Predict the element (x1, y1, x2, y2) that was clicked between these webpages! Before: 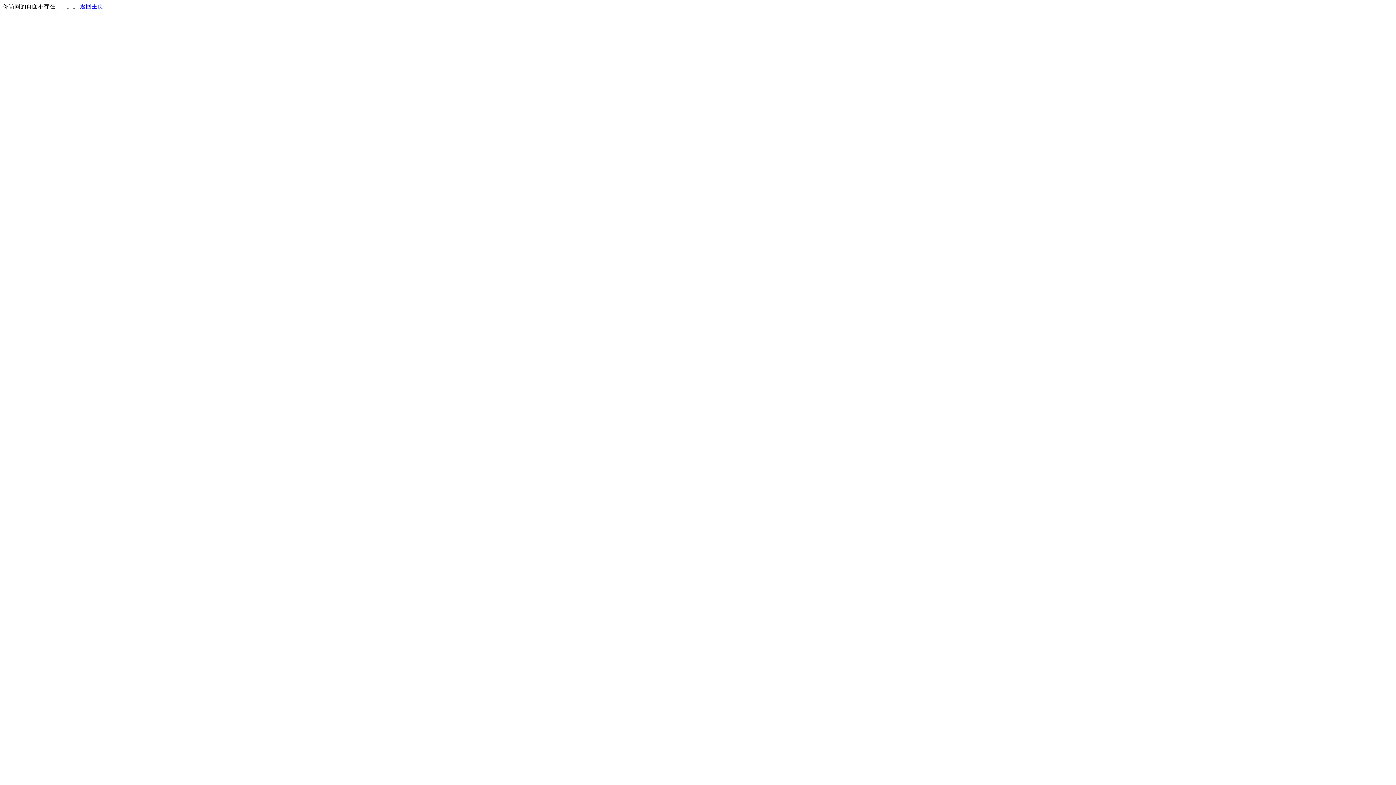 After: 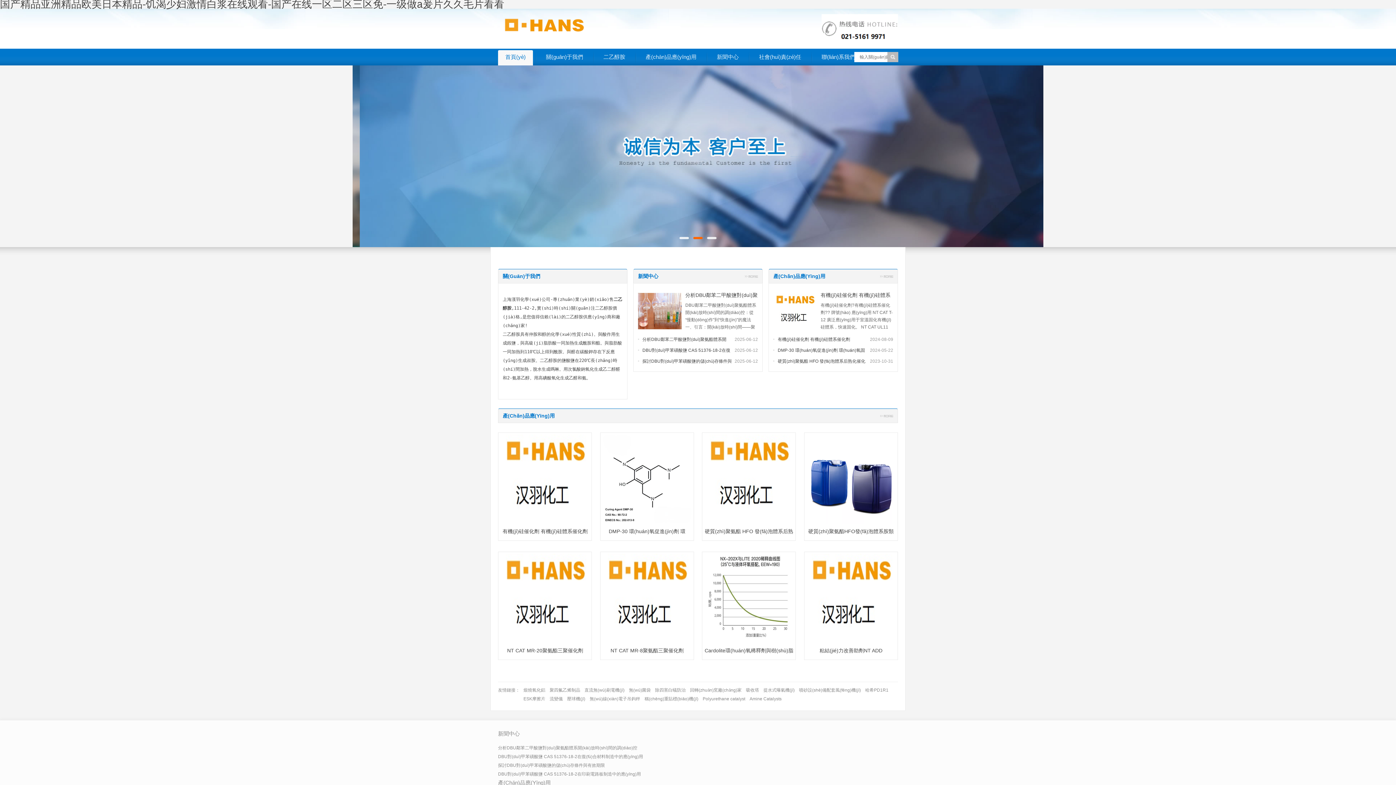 Action: bbox: (80, 3, 103, 9) label: 返回主页